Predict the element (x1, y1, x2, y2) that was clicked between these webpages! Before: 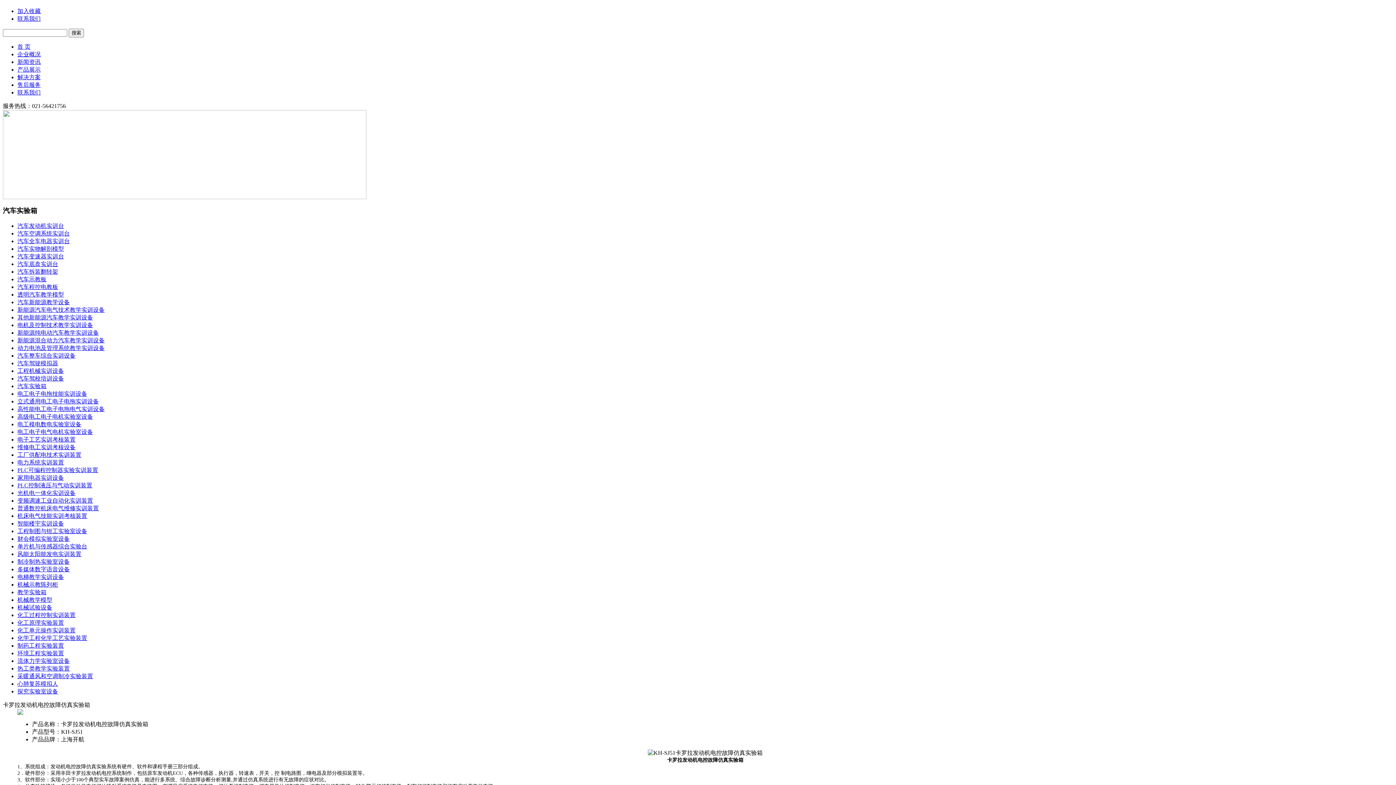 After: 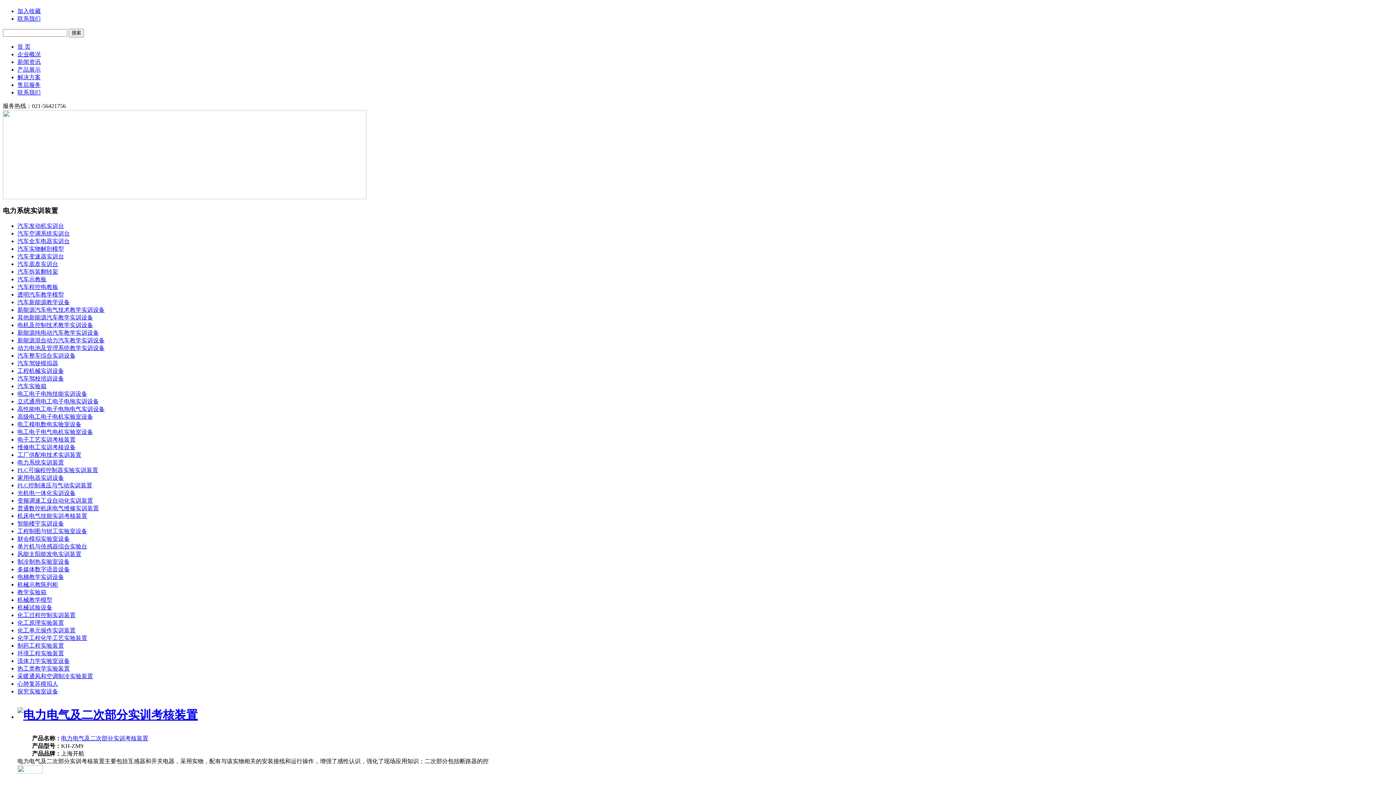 Action: label: 电力系统实训装置 bbox: (17, 459, 64, 465)